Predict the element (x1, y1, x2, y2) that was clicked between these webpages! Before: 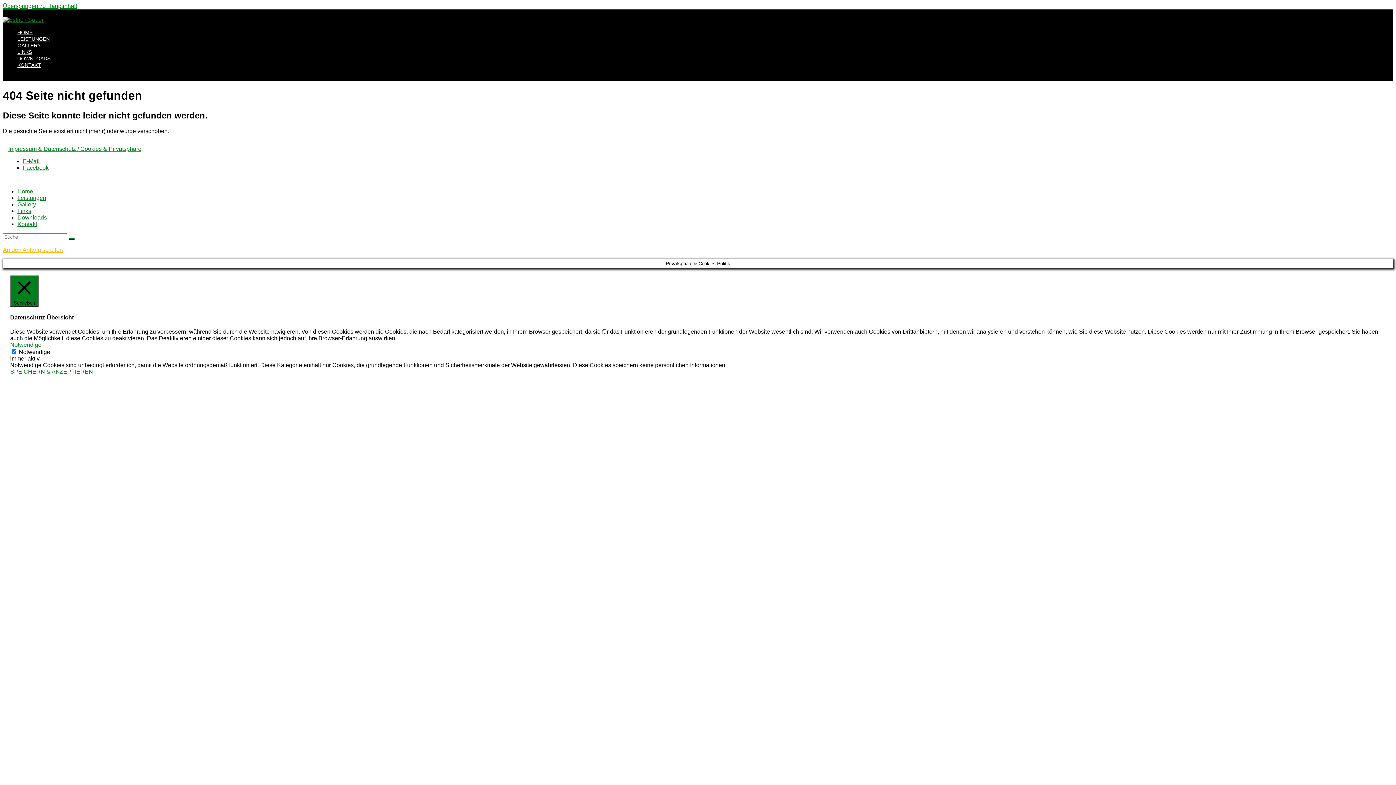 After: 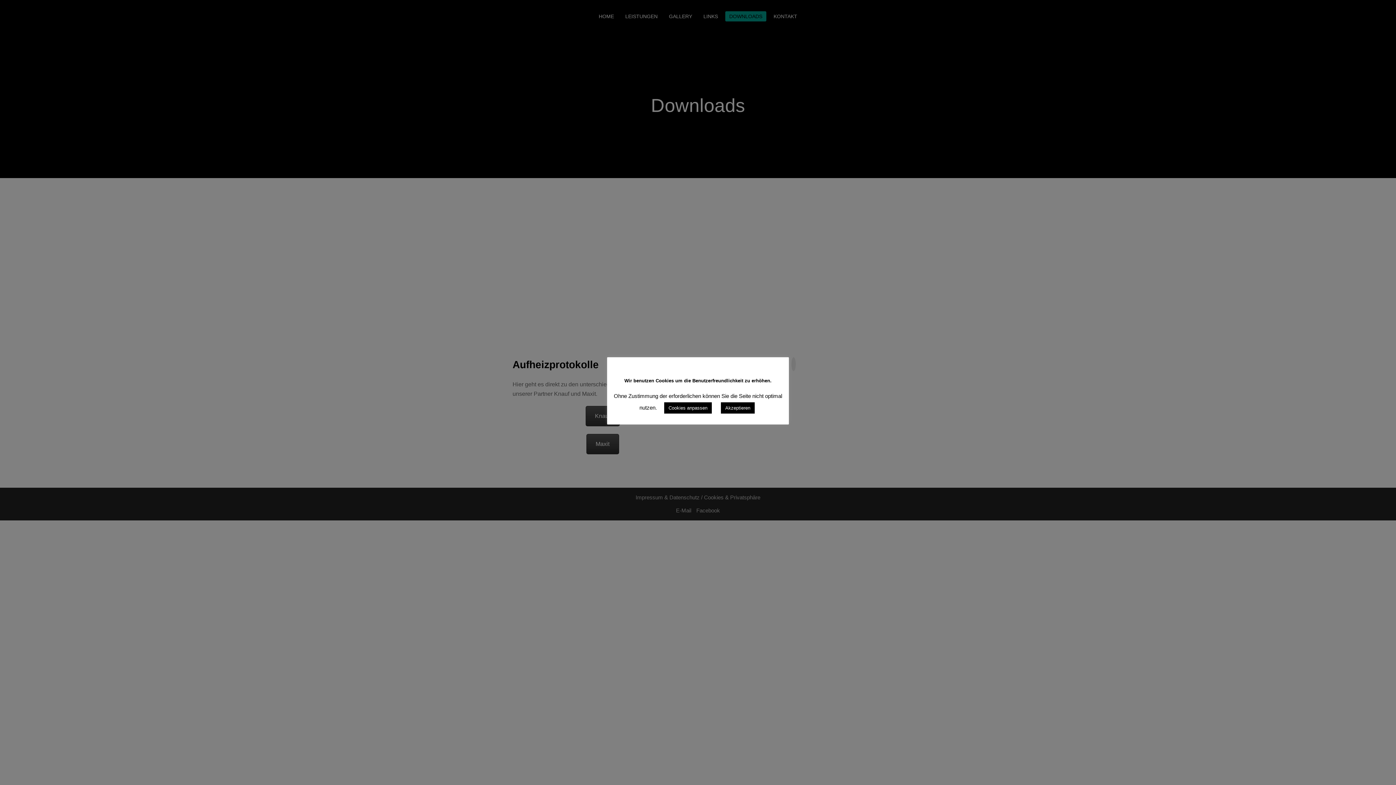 Action: label: Downloads bbox: (17, 214, 46, 220)